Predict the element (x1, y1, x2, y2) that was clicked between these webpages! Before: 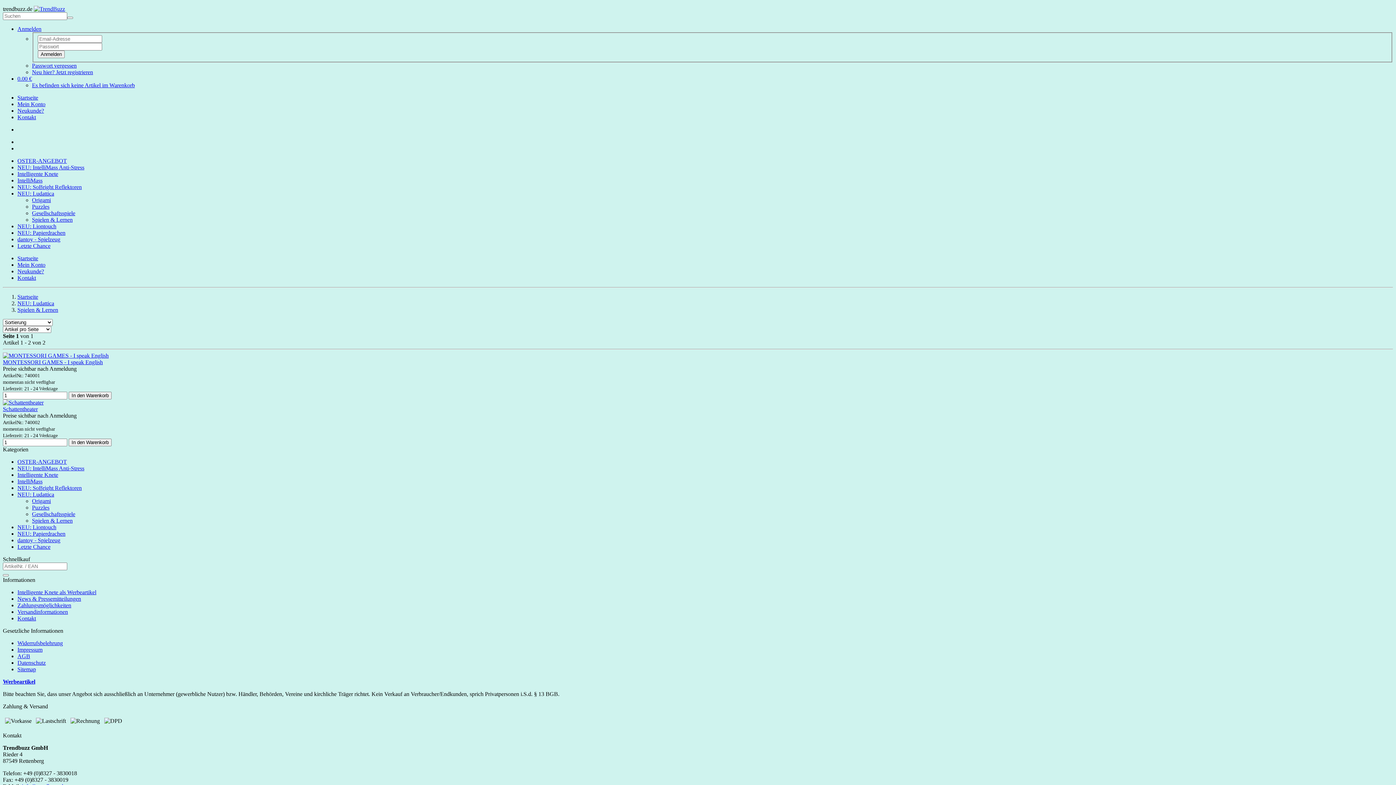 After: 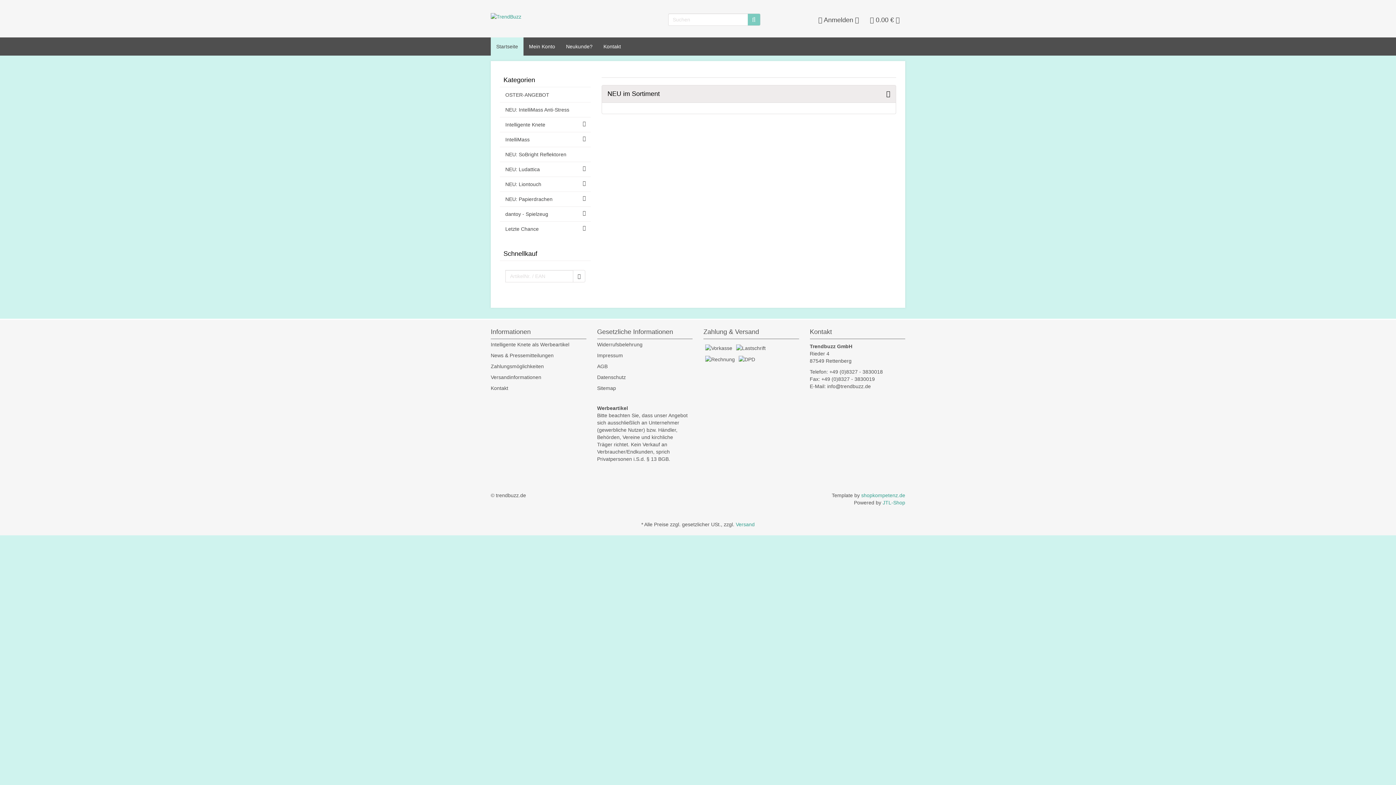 Action: bbox: (33, 5, 65, 12)